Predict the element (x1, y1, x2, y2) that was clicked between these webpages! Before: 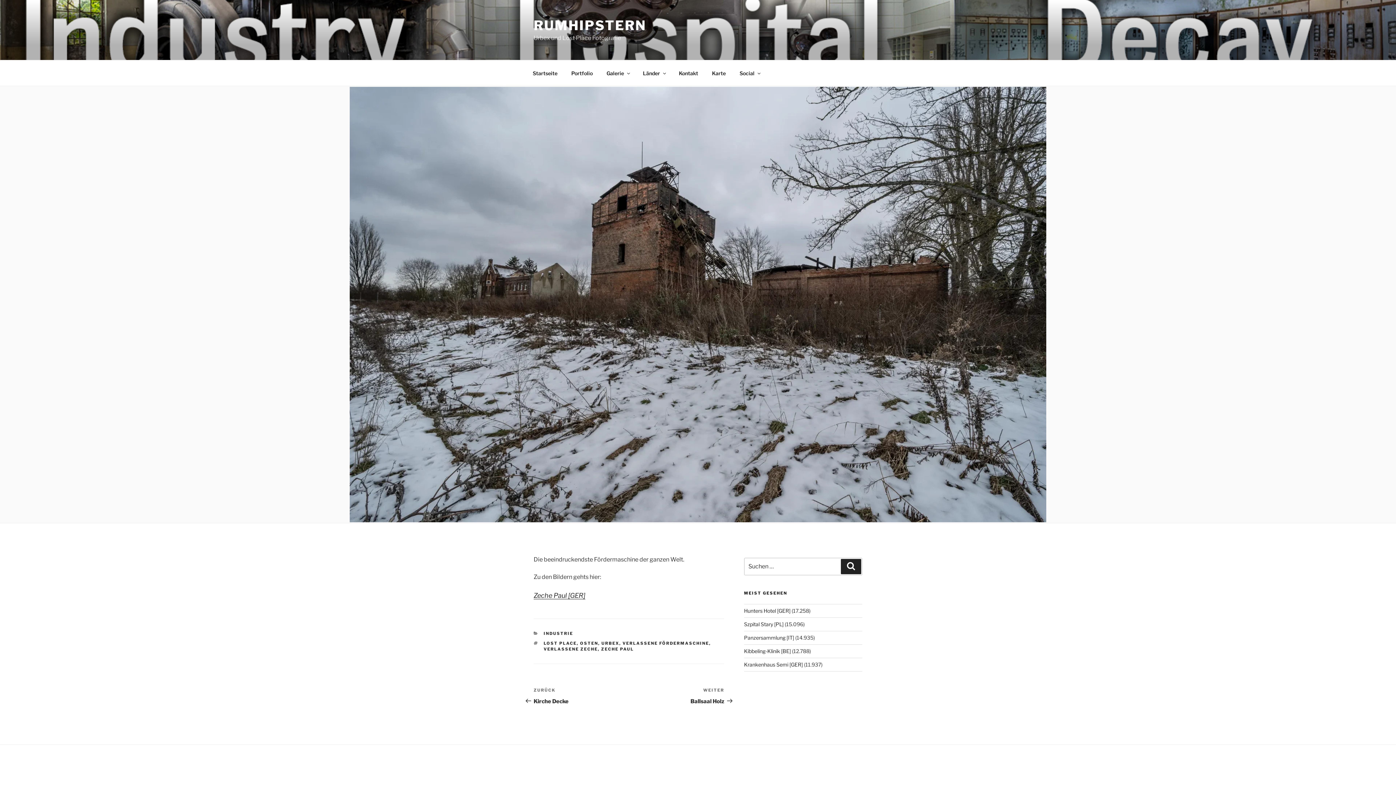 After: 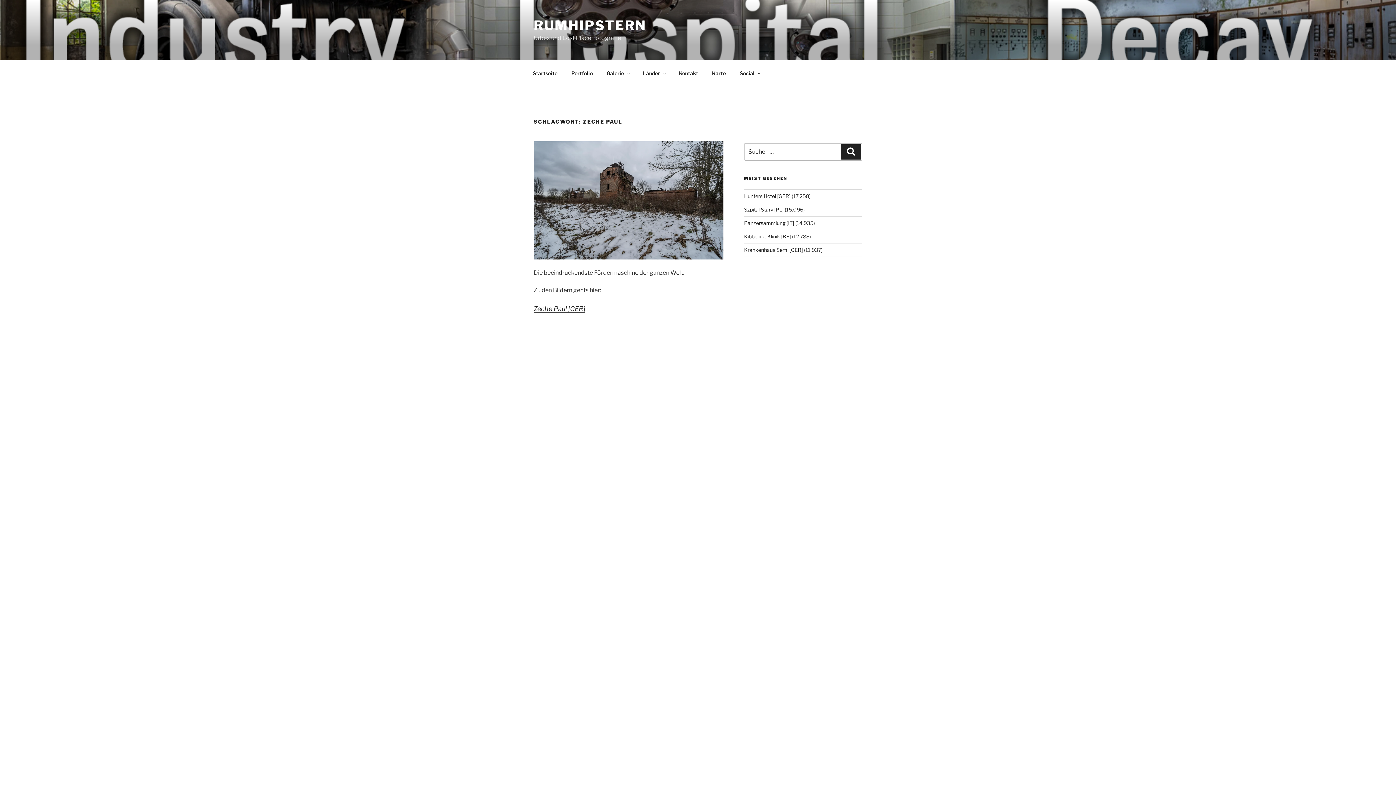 Action: bbox: (601, 646, 634, 651) label: ZECHE PAUL